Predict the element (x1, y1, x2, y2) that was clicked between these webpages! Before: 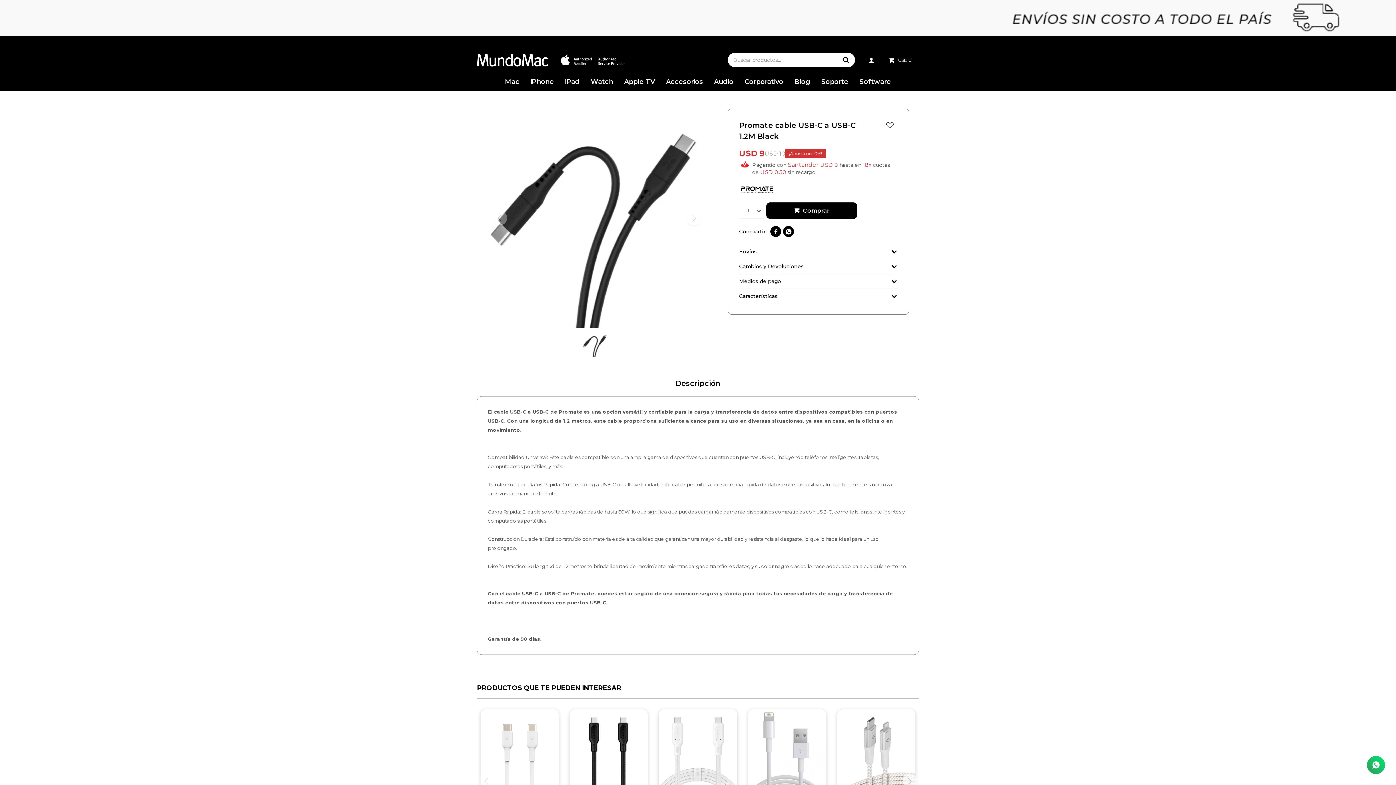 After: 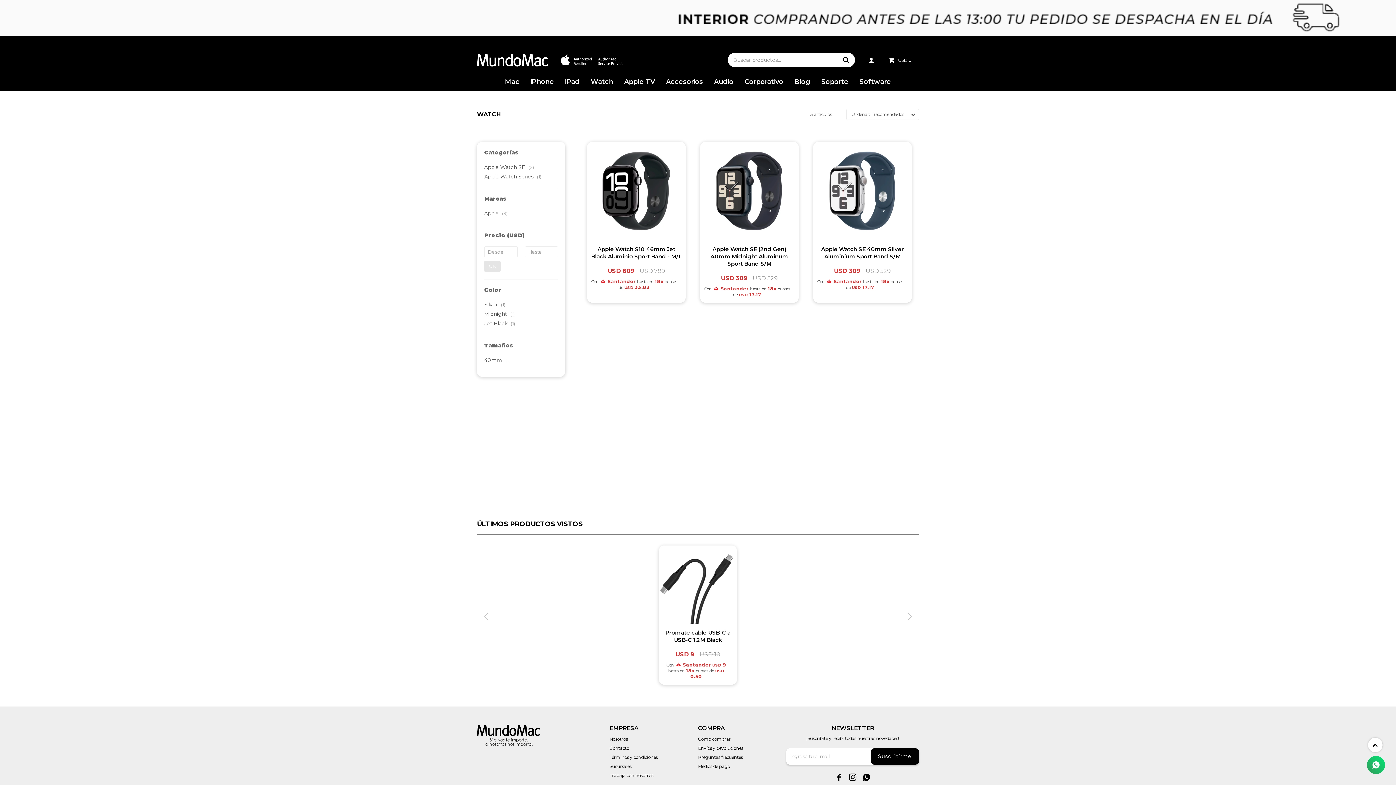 Action: bbox: (585, 72, 618, 90) label: Watch